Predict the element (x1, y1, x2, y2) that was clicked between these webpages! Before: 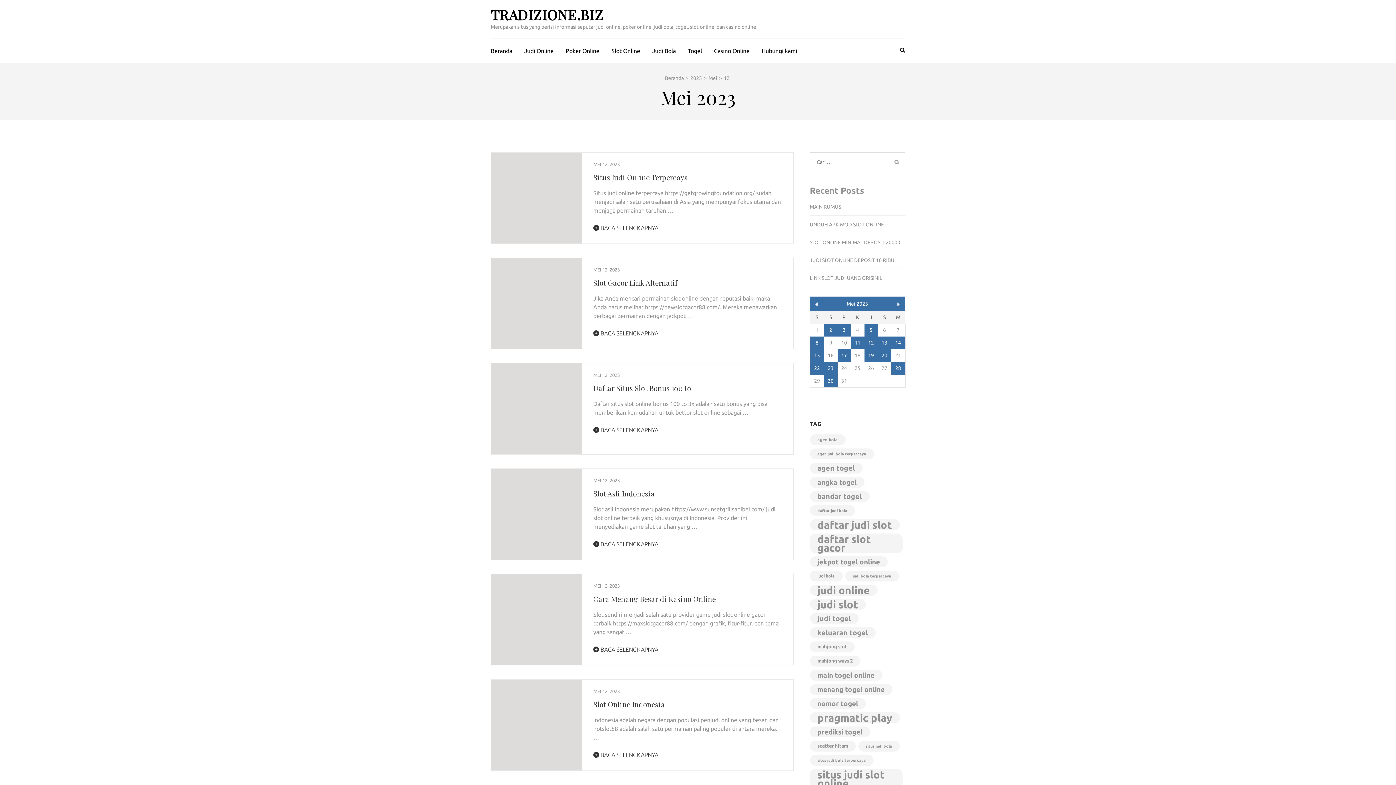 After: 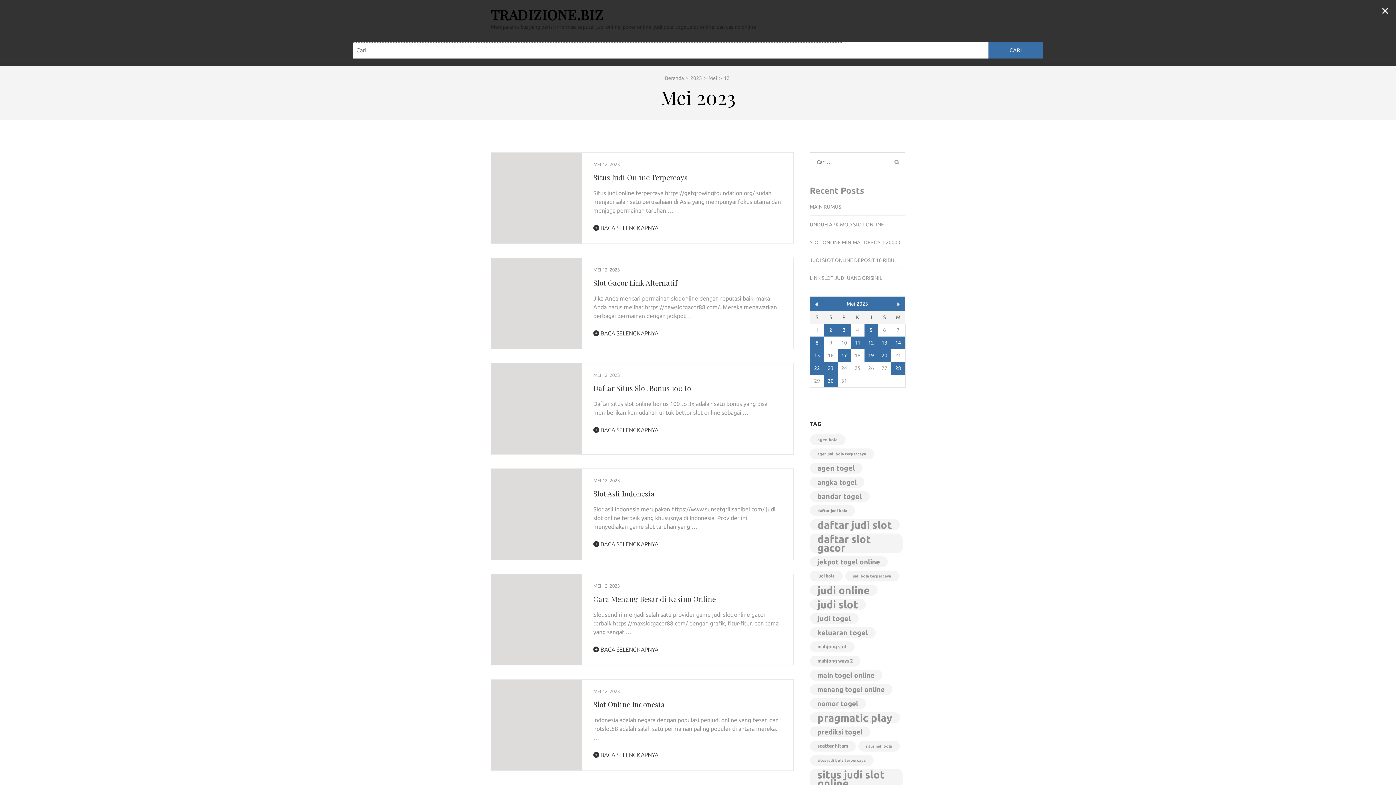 Action: bbox: (900, 45, 905, 54)